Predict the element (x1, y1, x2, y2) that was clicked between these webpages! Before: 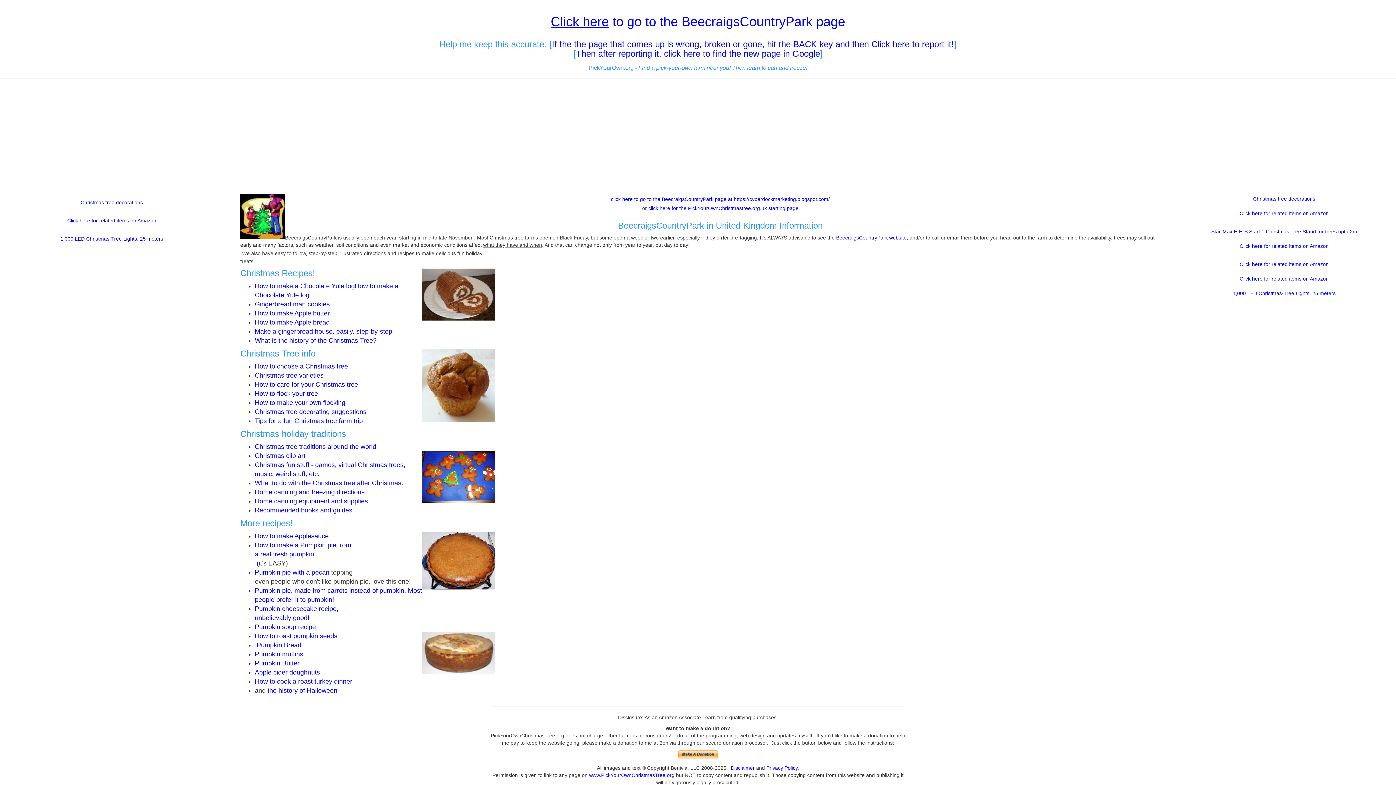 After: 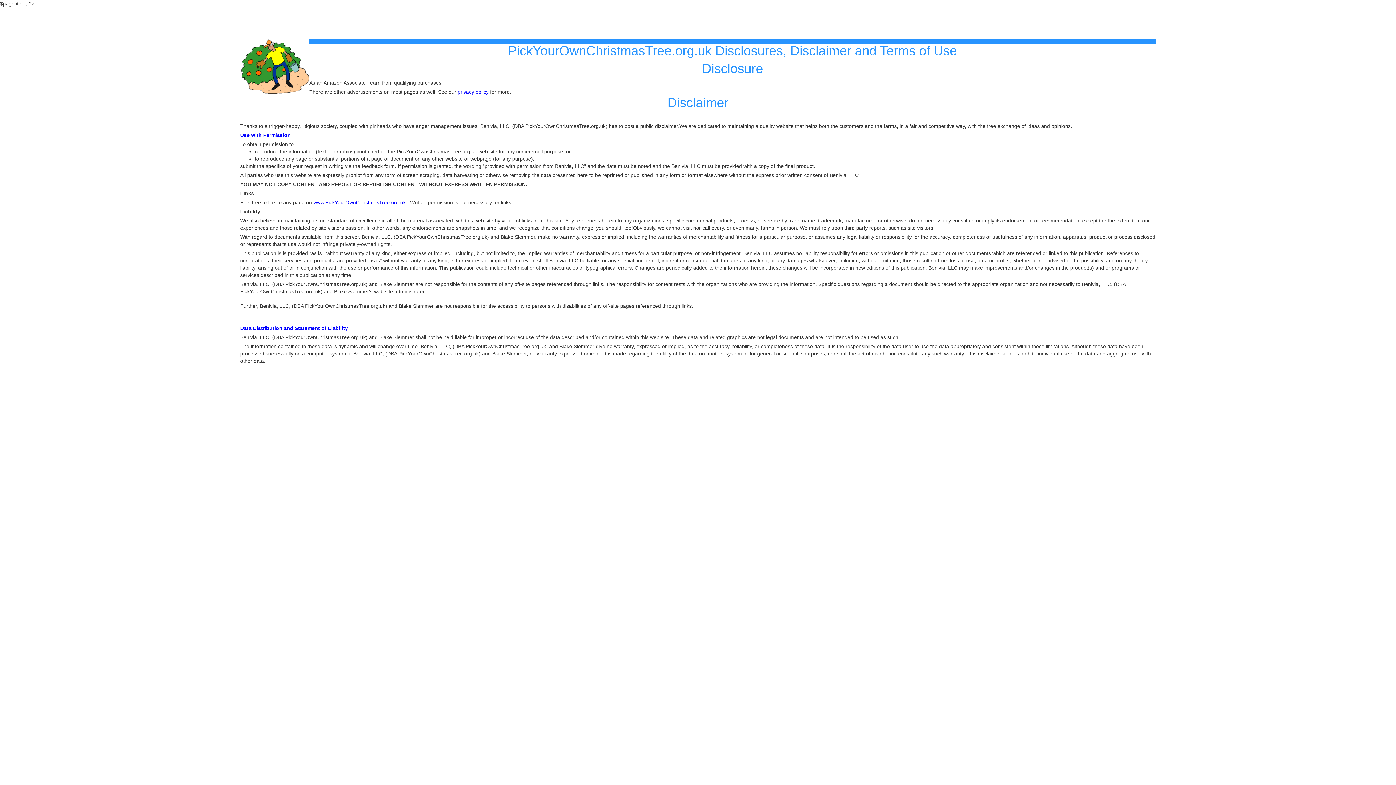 Action: bbox: (730, 765, 754, 771) label: Disclaimer